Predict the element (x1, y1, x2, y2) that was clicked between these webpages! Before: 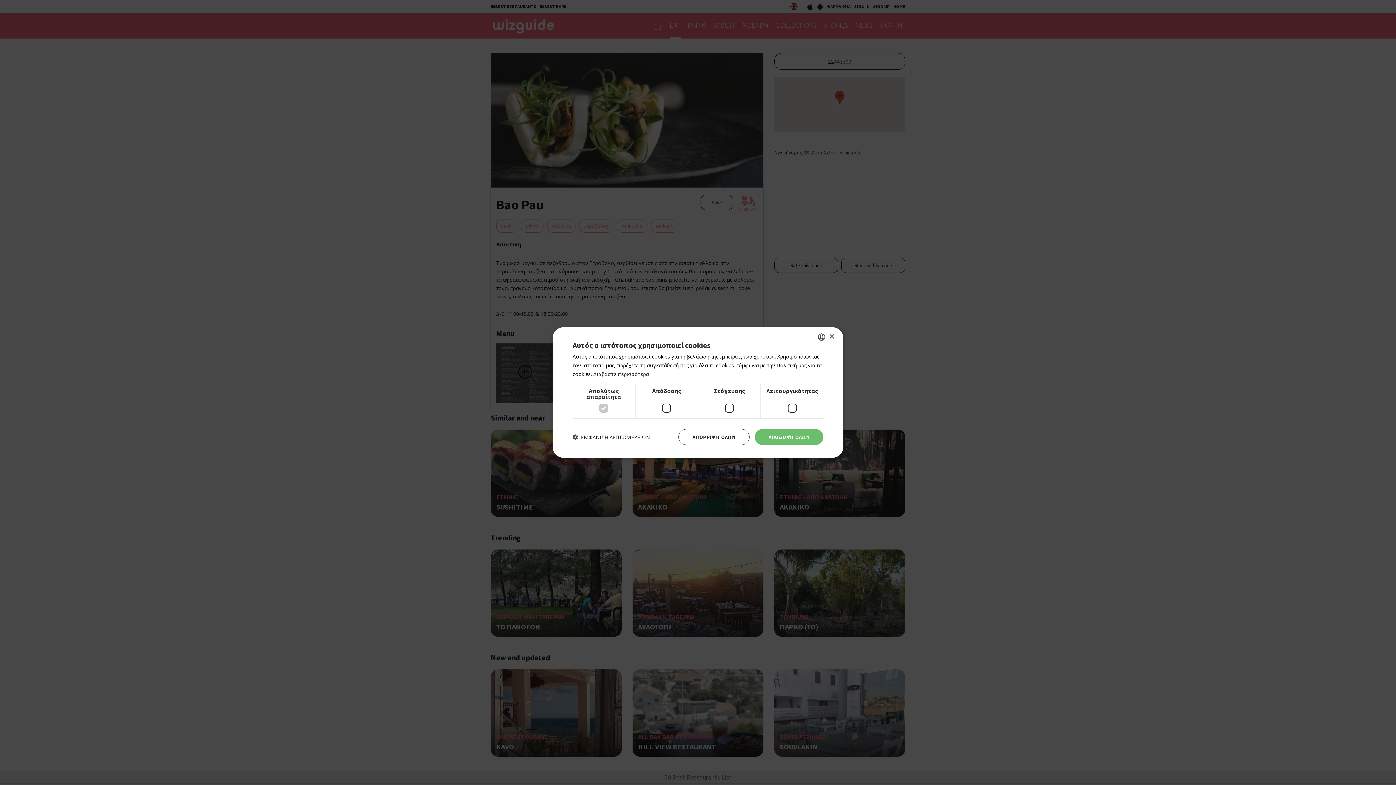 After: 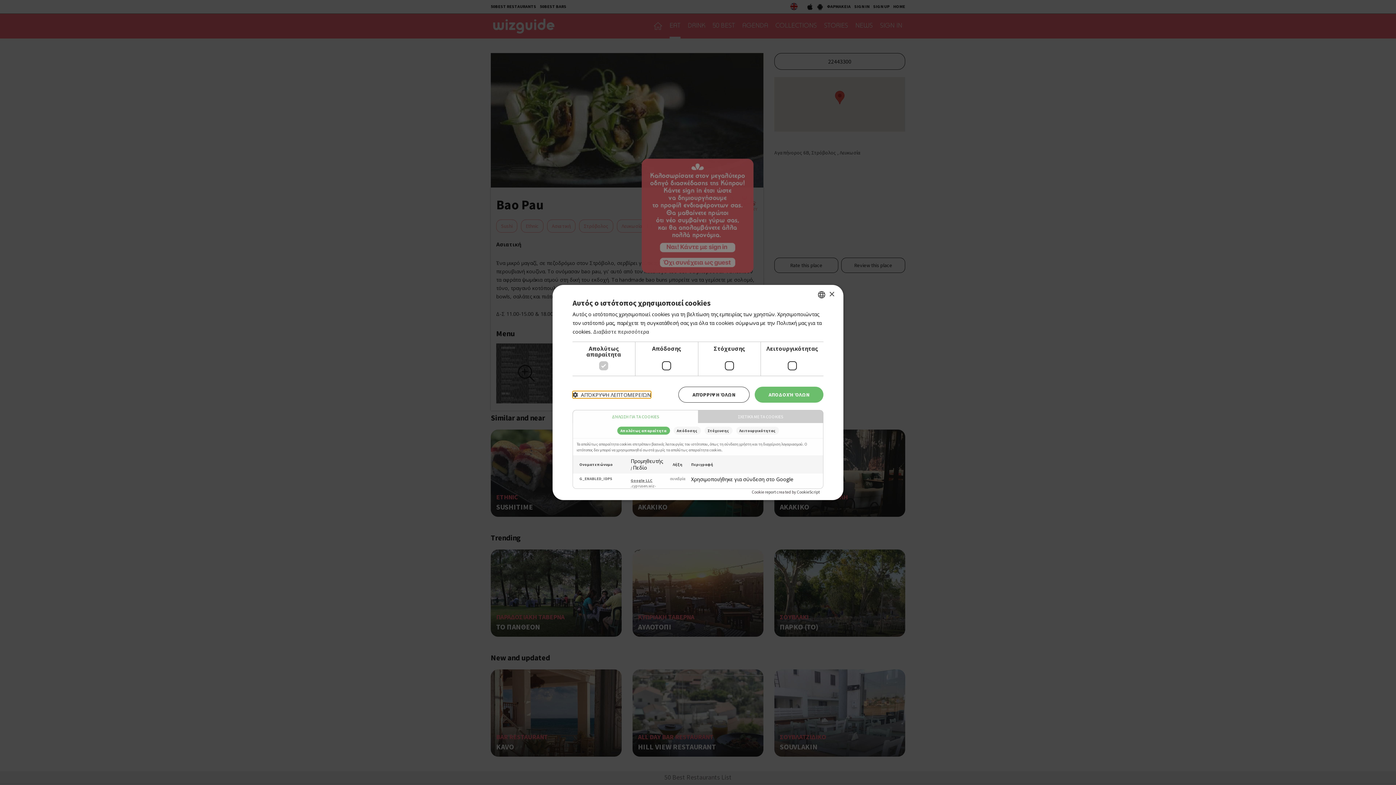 Action: label:  ΕΜΦΆΝΙΣΗ ΛΕΠΤΟΜΕΡΕΙΏΝ bbox: (572, 433, 650, 440)